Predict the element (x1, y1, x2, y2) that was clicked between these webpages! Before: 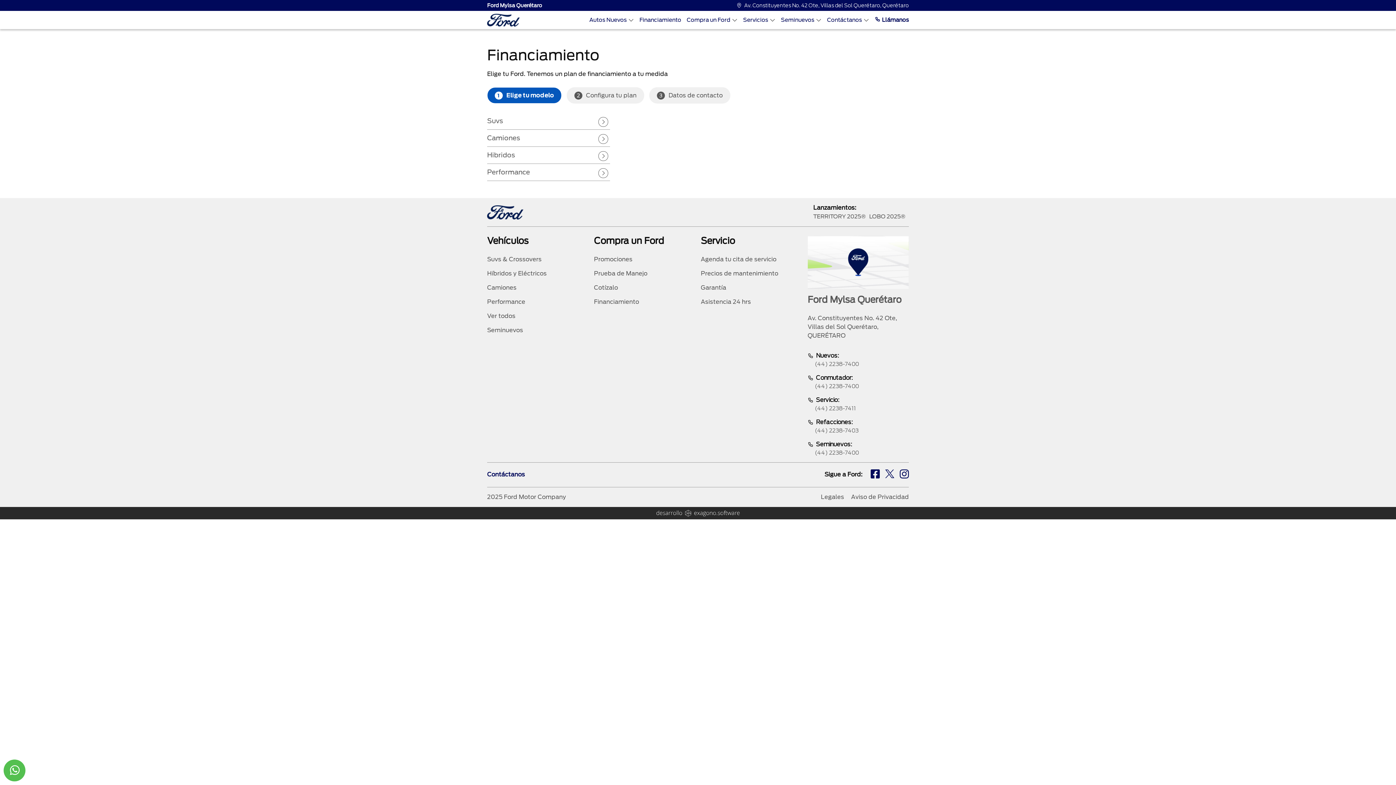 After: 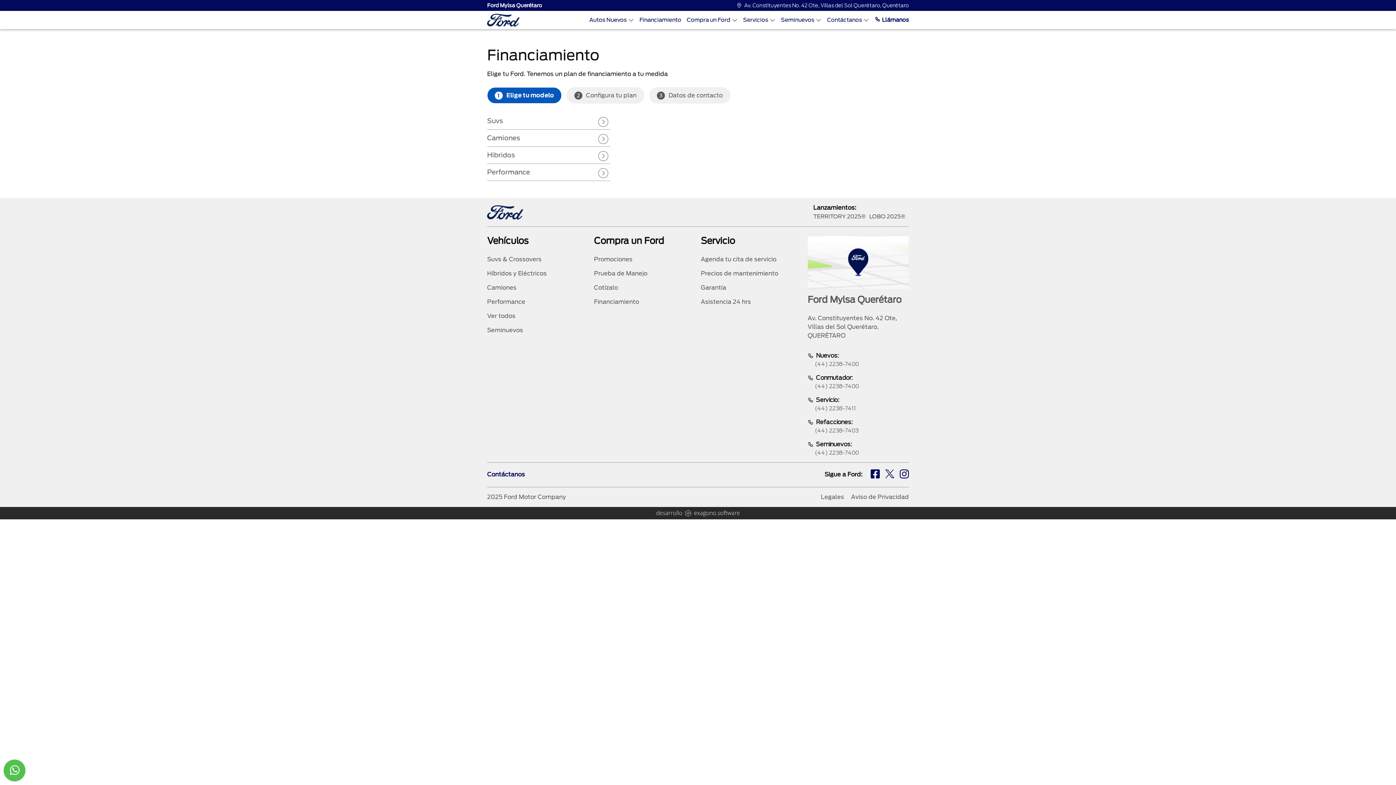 Action: bbox: (870, 468, 880, 481) label: fb